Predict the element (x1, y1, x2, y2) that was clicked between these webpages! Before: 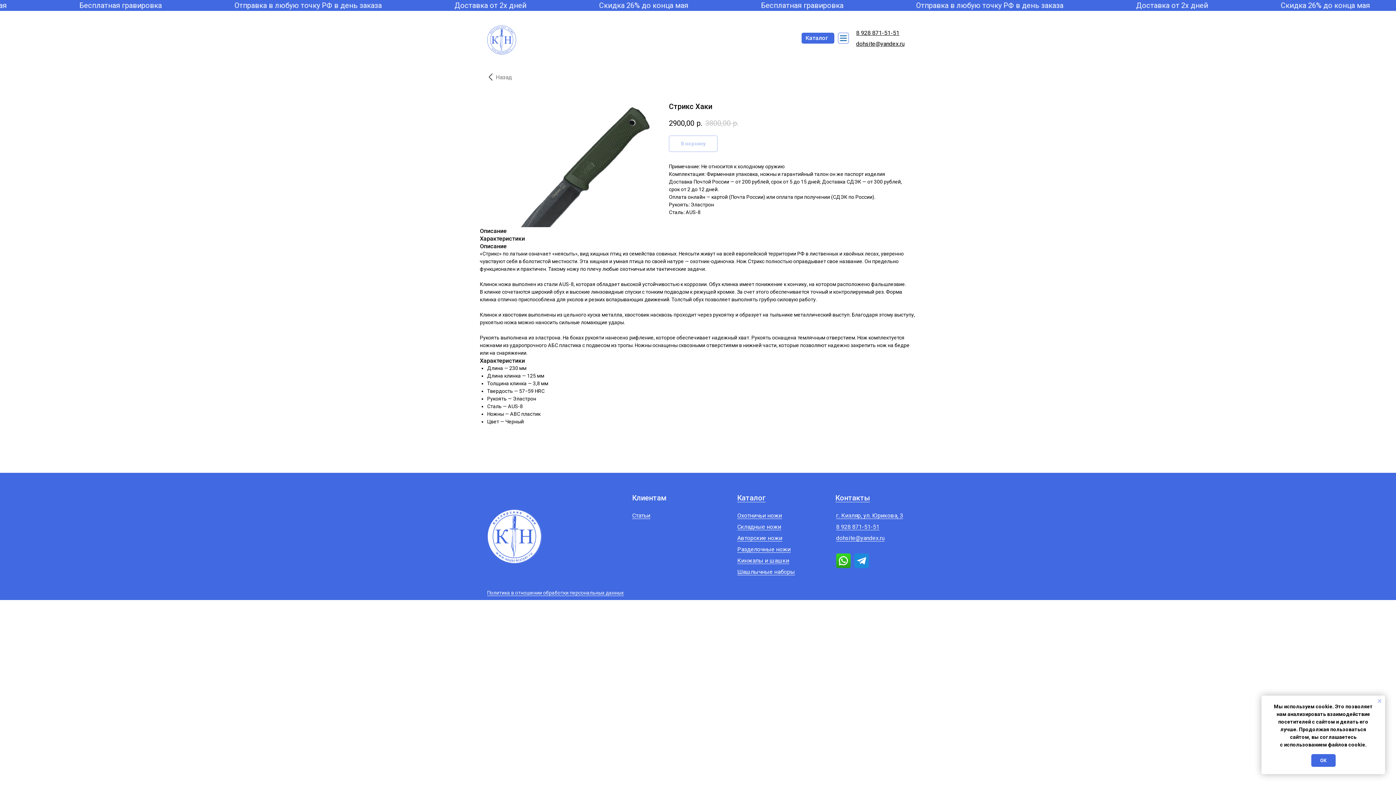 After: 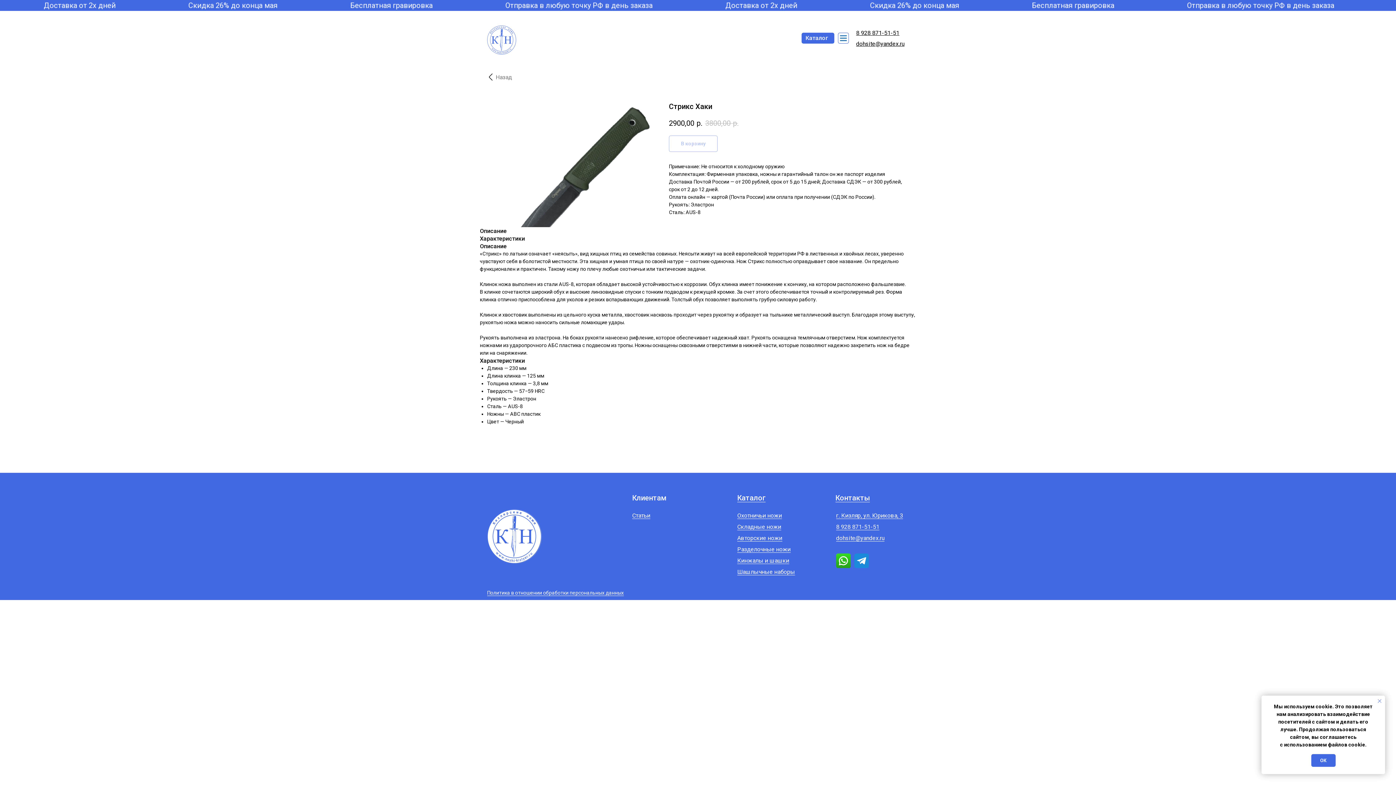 Action: bbox: (836, 523, 879, 530) label: 8 928 871-51-51